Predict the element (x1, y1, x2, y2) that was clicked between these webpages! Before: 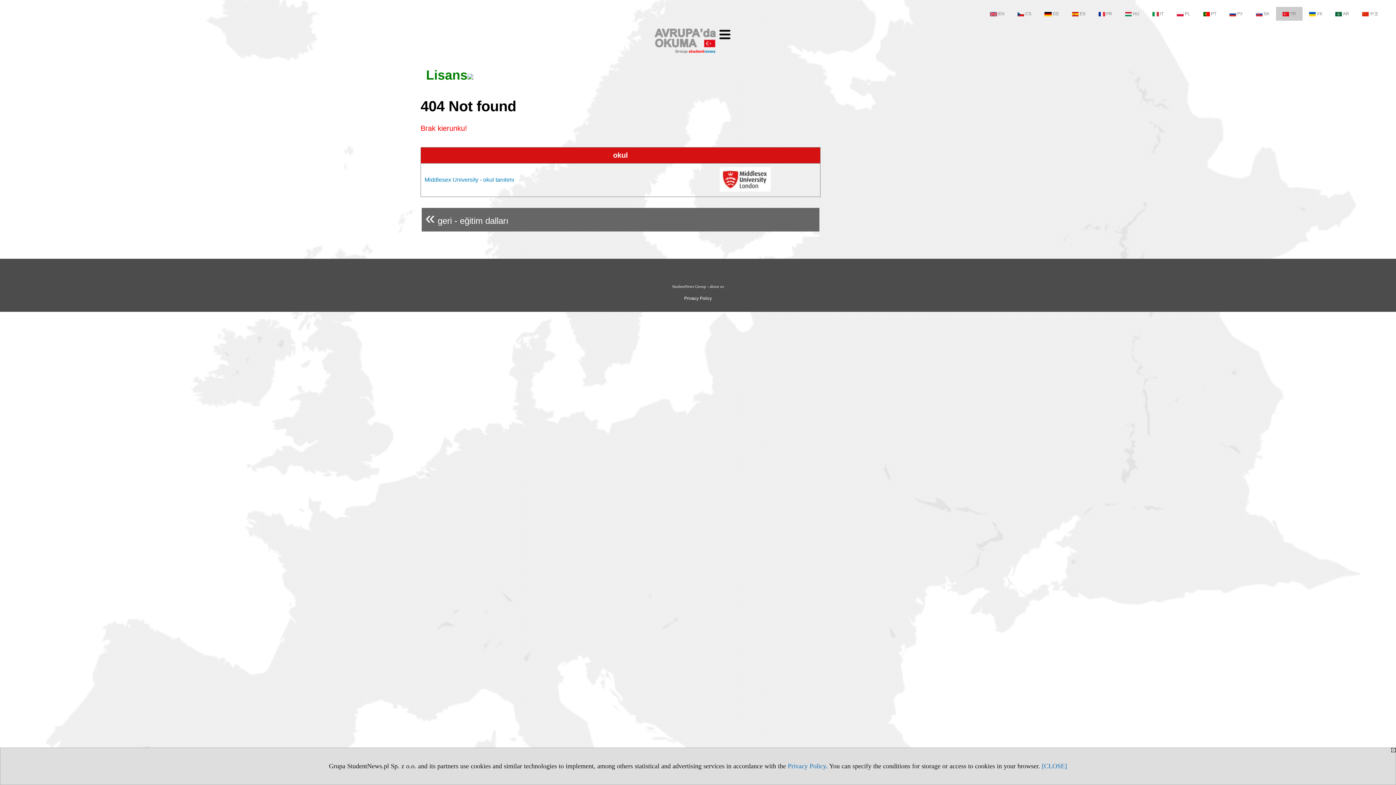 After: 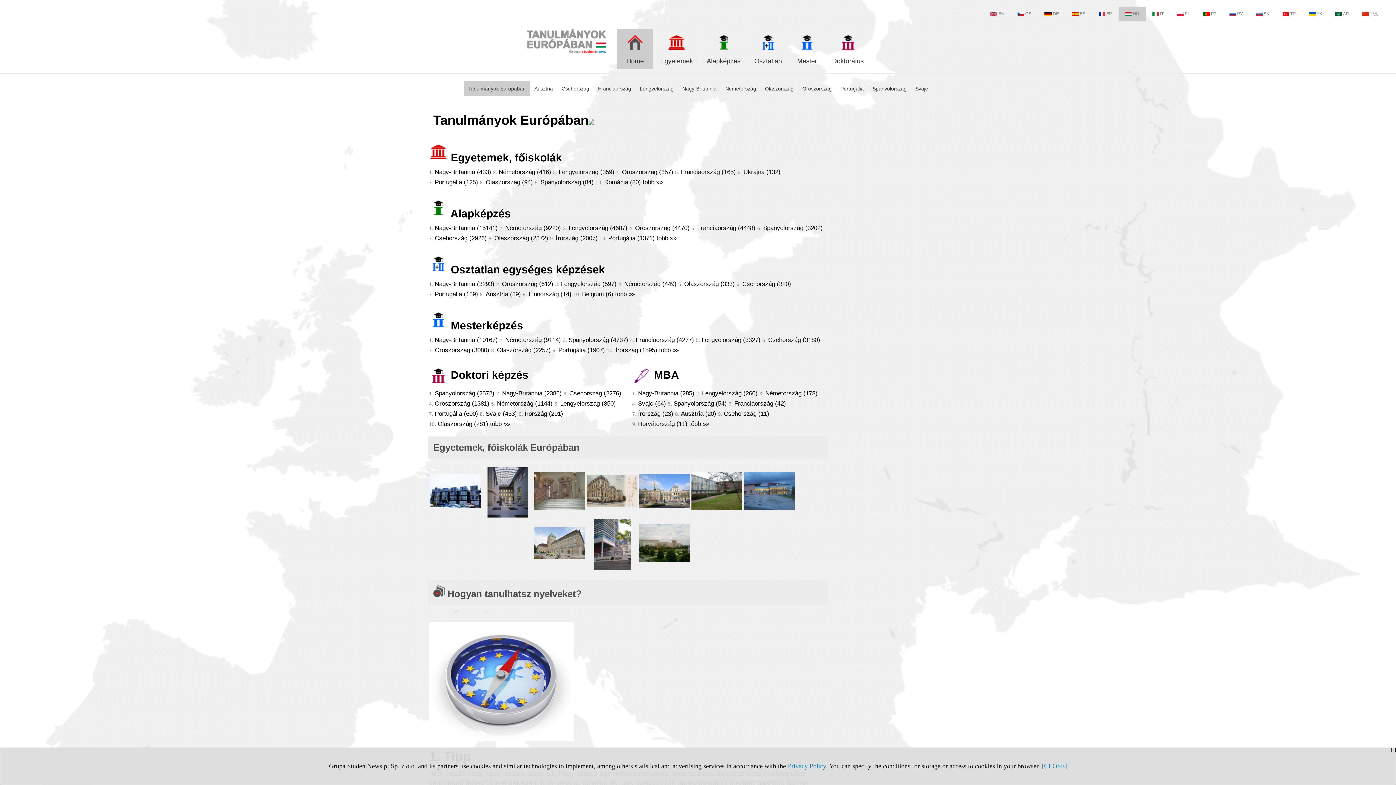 Action: label: HU bbox: (1118, 6, 1146, 20)